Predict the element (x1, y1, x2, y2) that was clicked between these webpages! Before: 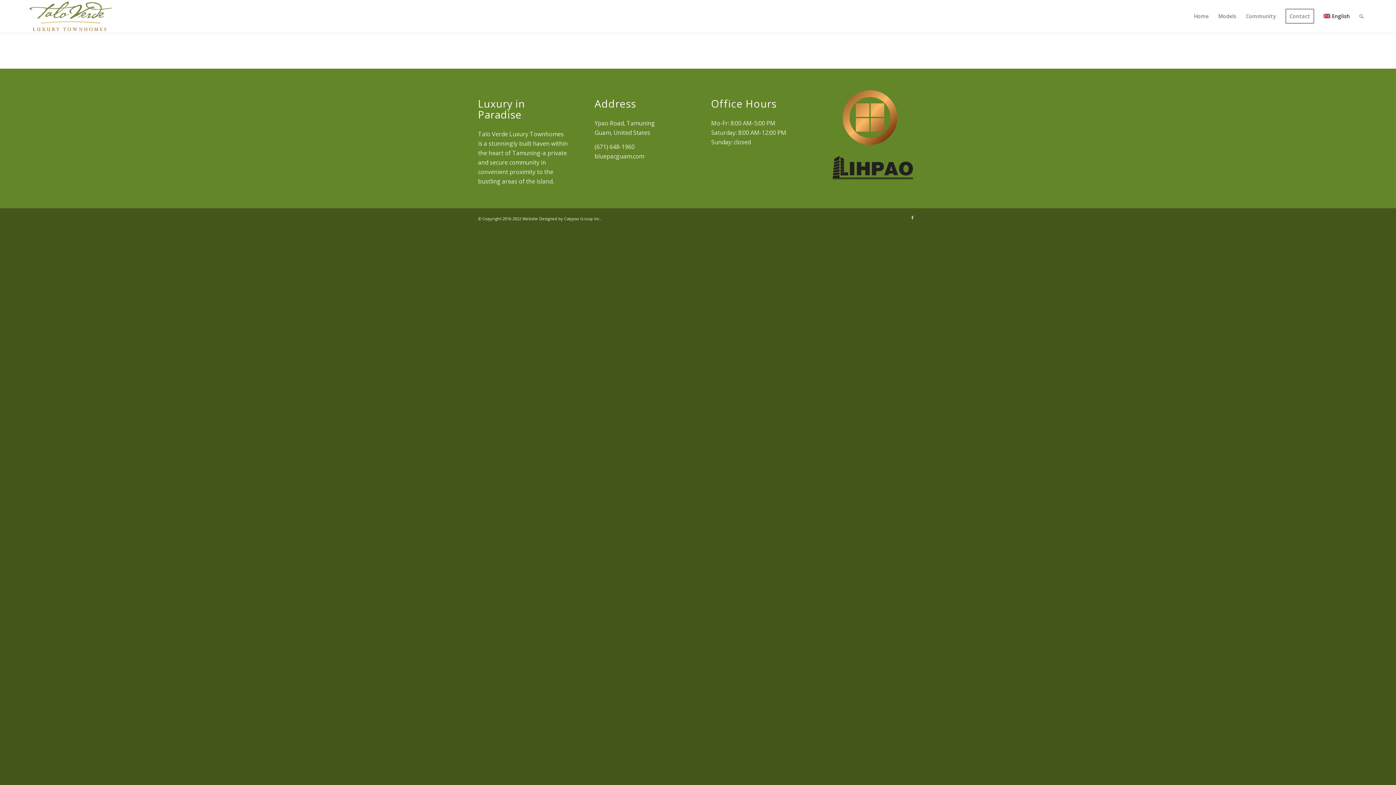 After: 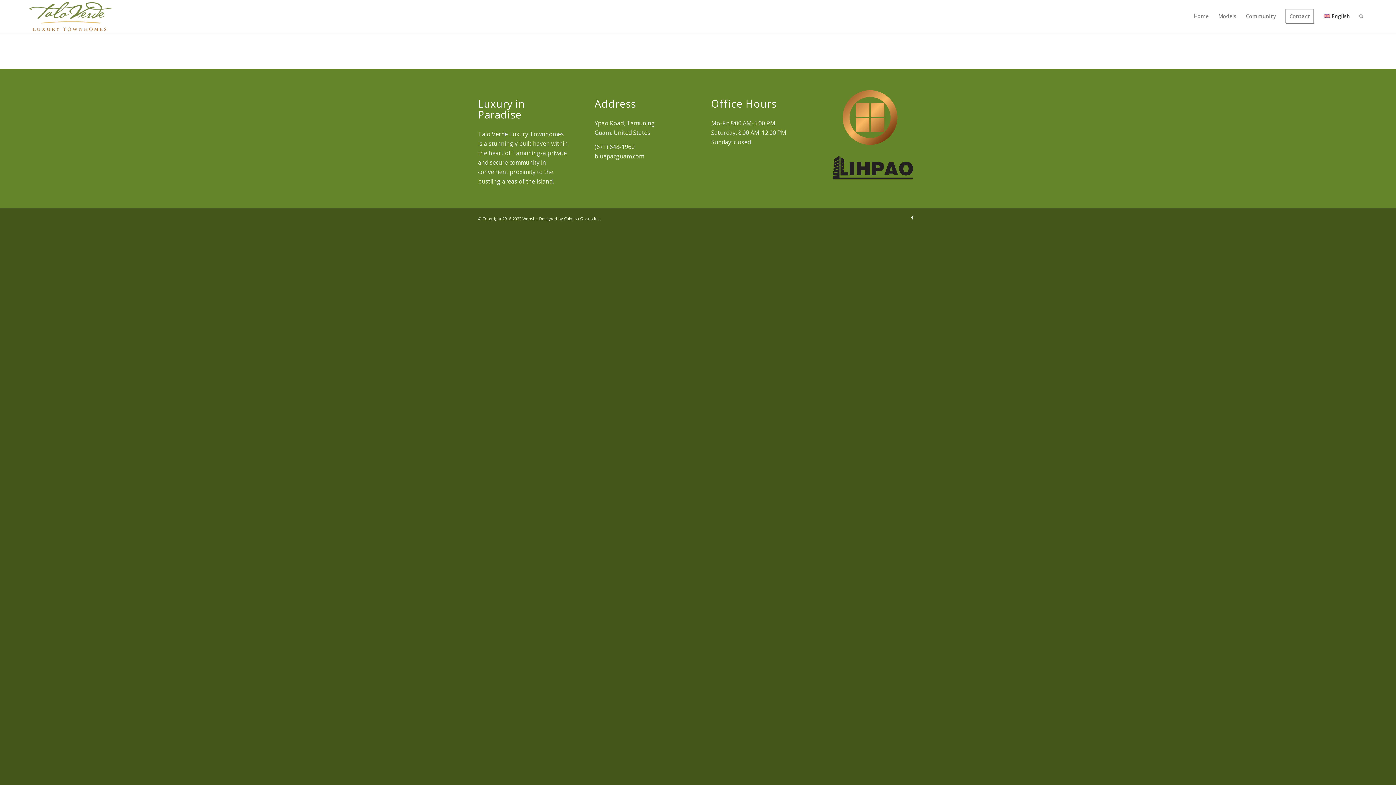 Action: label: English bbox: (1319, 0, 1354, 32)